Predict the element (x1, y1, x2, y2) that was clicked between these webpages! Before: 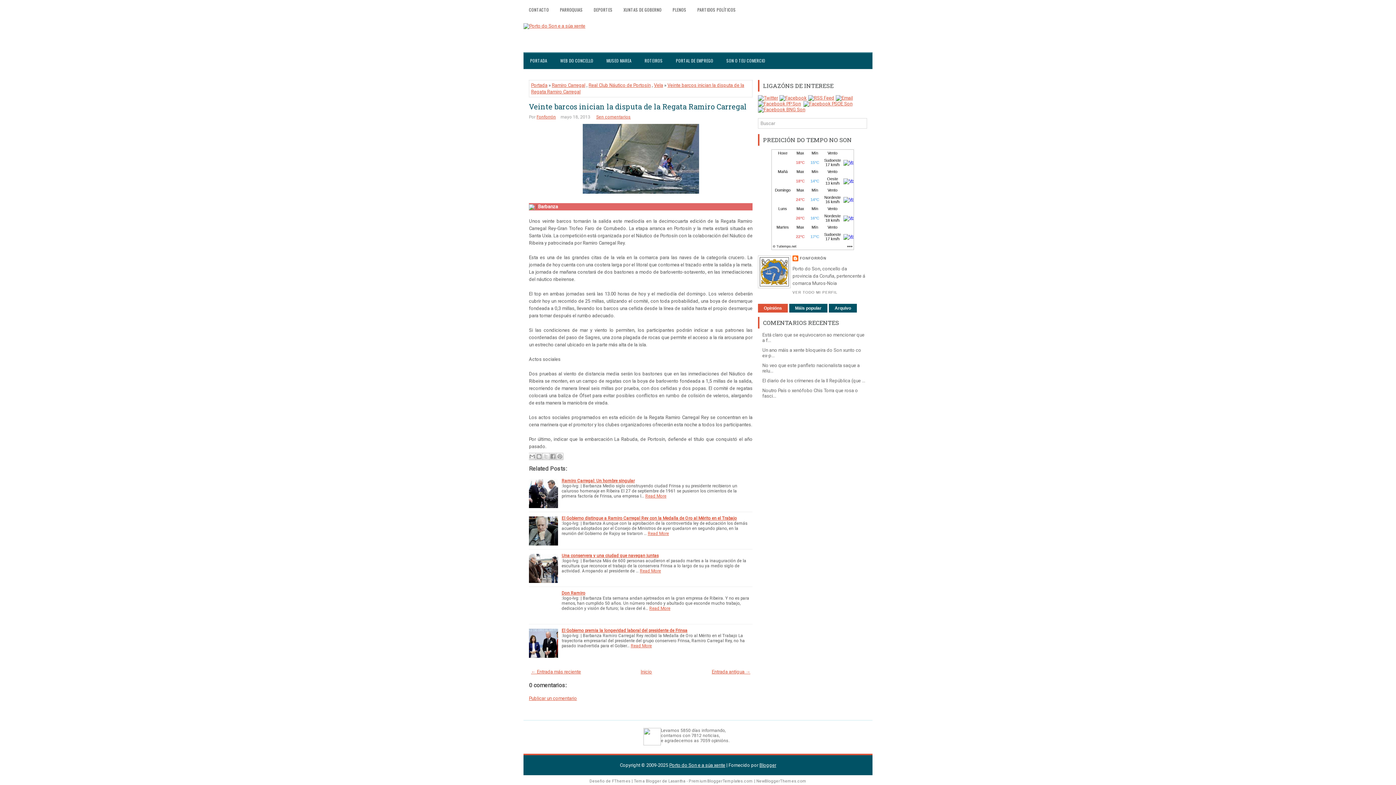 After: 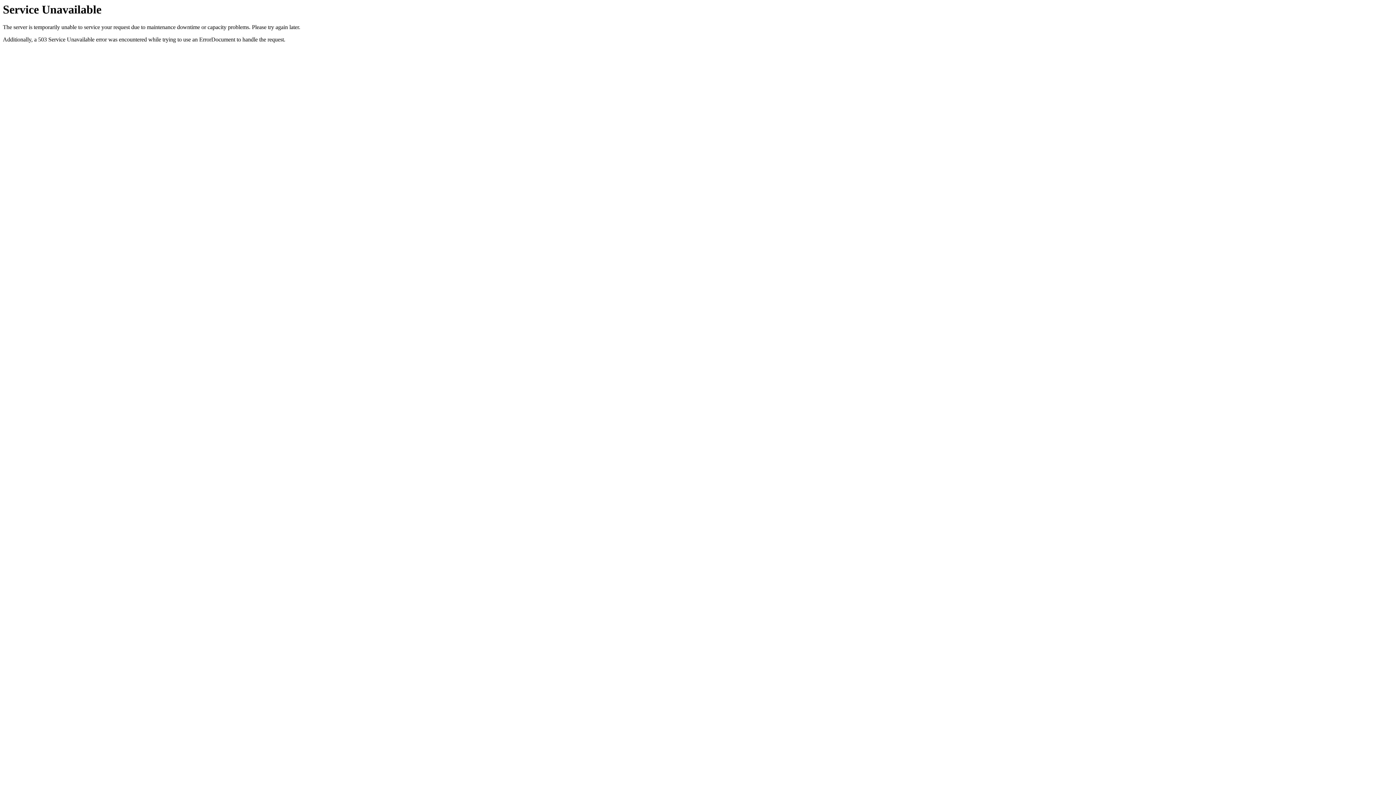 Action: label: SON O TEU COMERCIO bbox: (721, 52, 770, 68)